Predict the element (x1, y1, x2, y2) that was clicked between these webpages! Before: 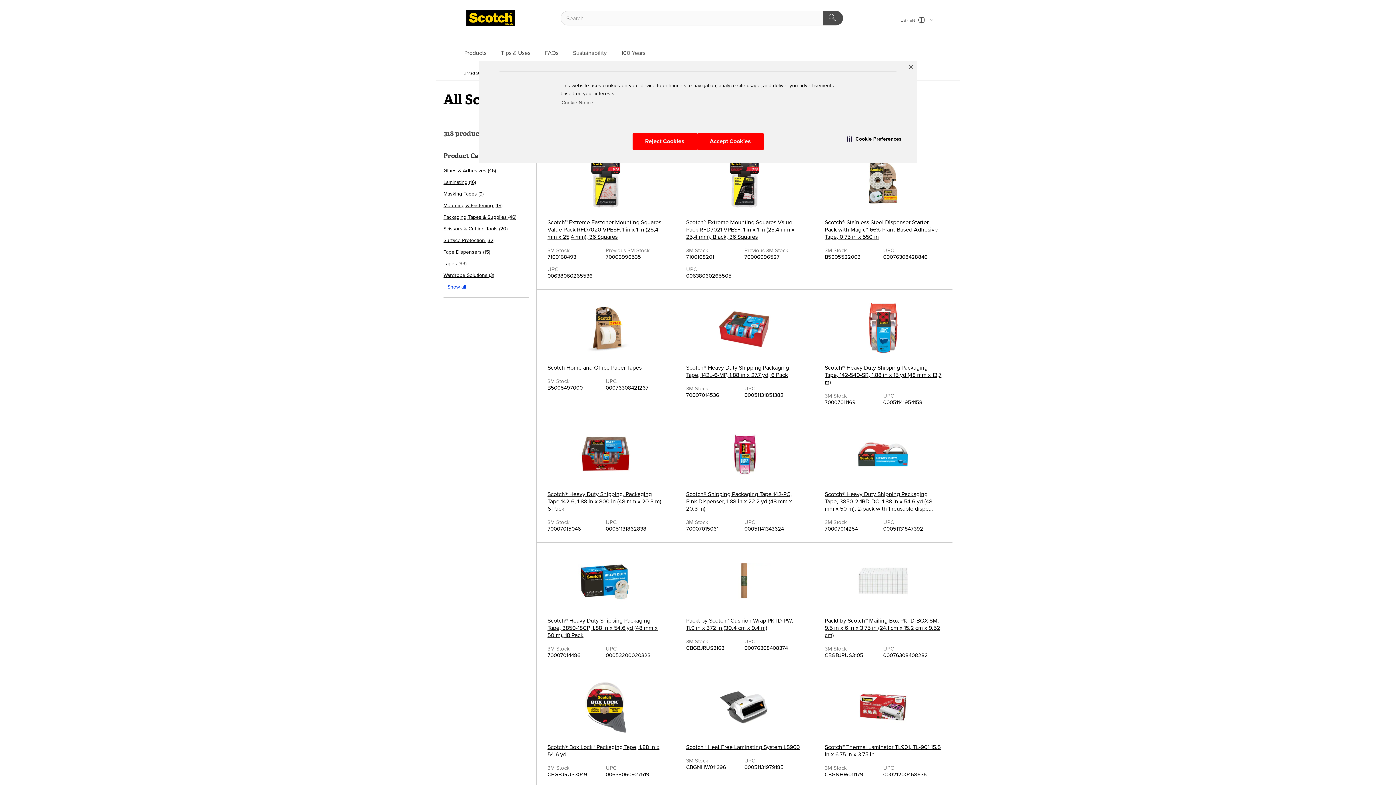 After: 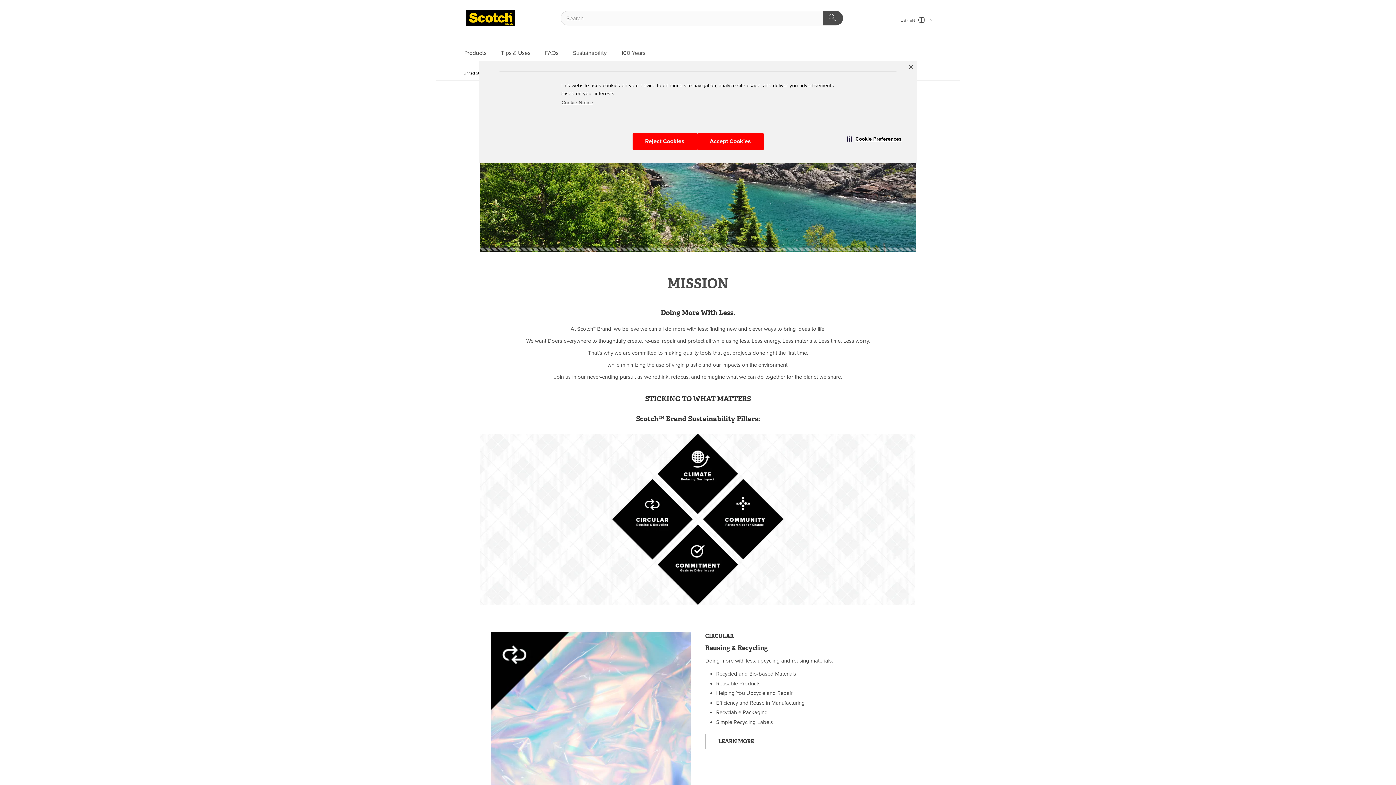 Action: label: Sustainability bbox: (565, 44, 614, 62)